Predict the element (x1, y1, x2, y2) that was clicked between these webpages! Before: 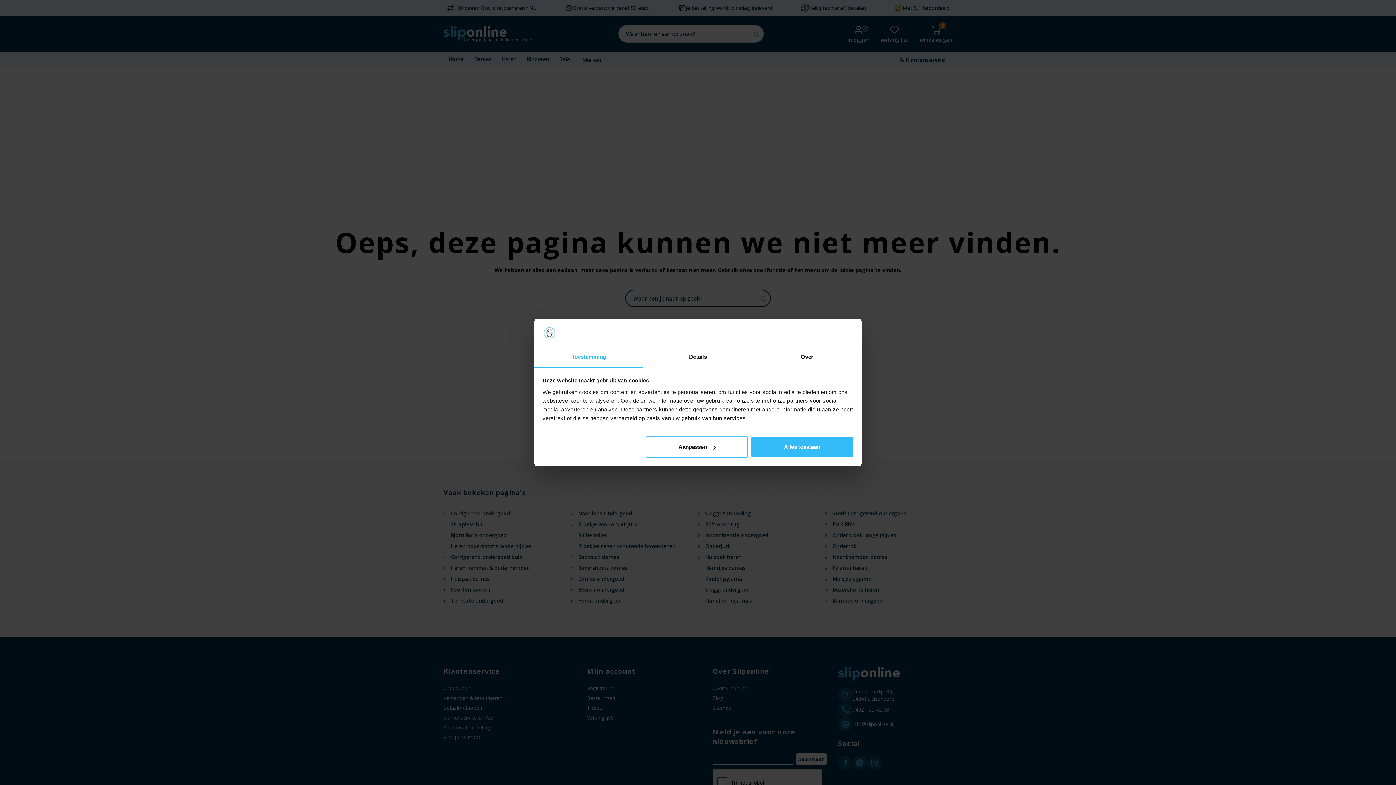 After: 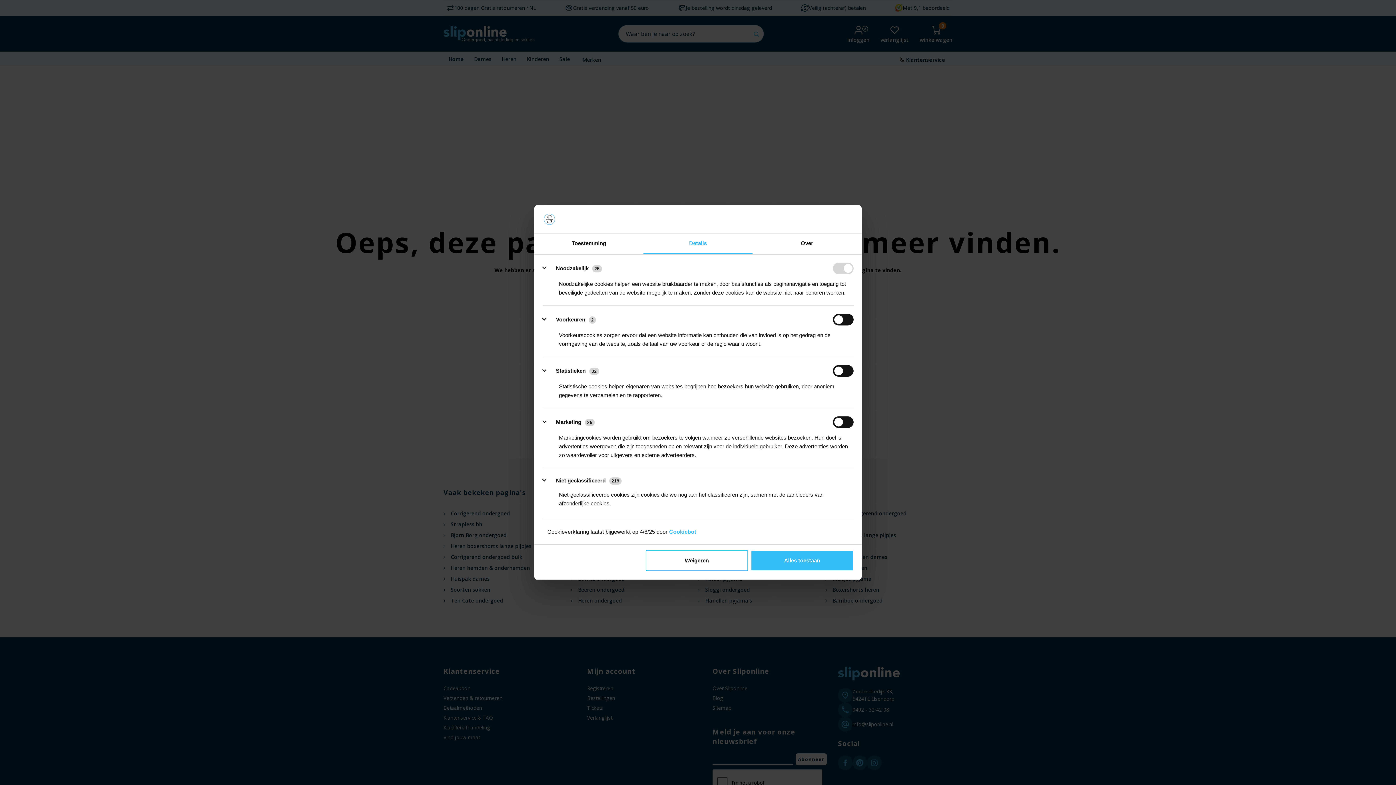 Action: label: Details bbox: (643, 347, 752, 367)